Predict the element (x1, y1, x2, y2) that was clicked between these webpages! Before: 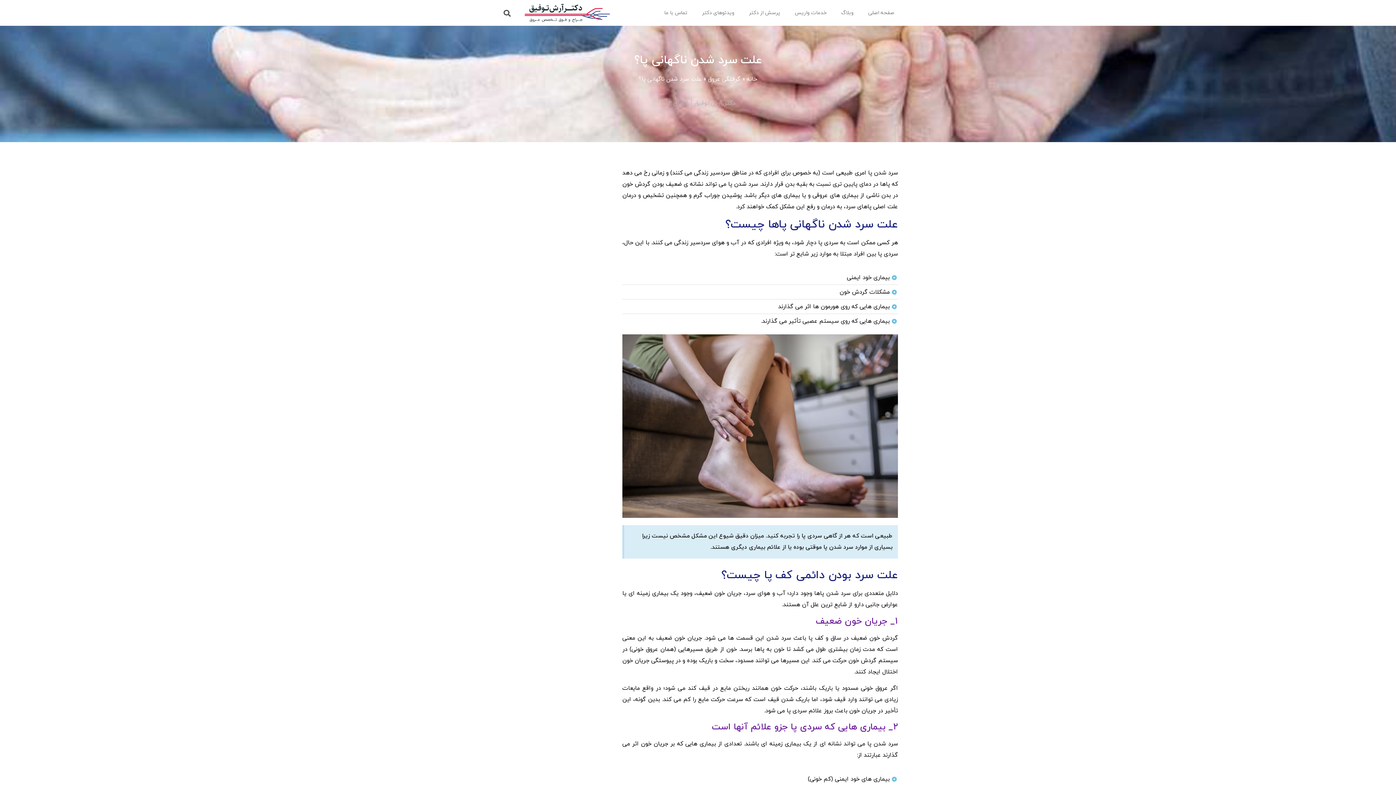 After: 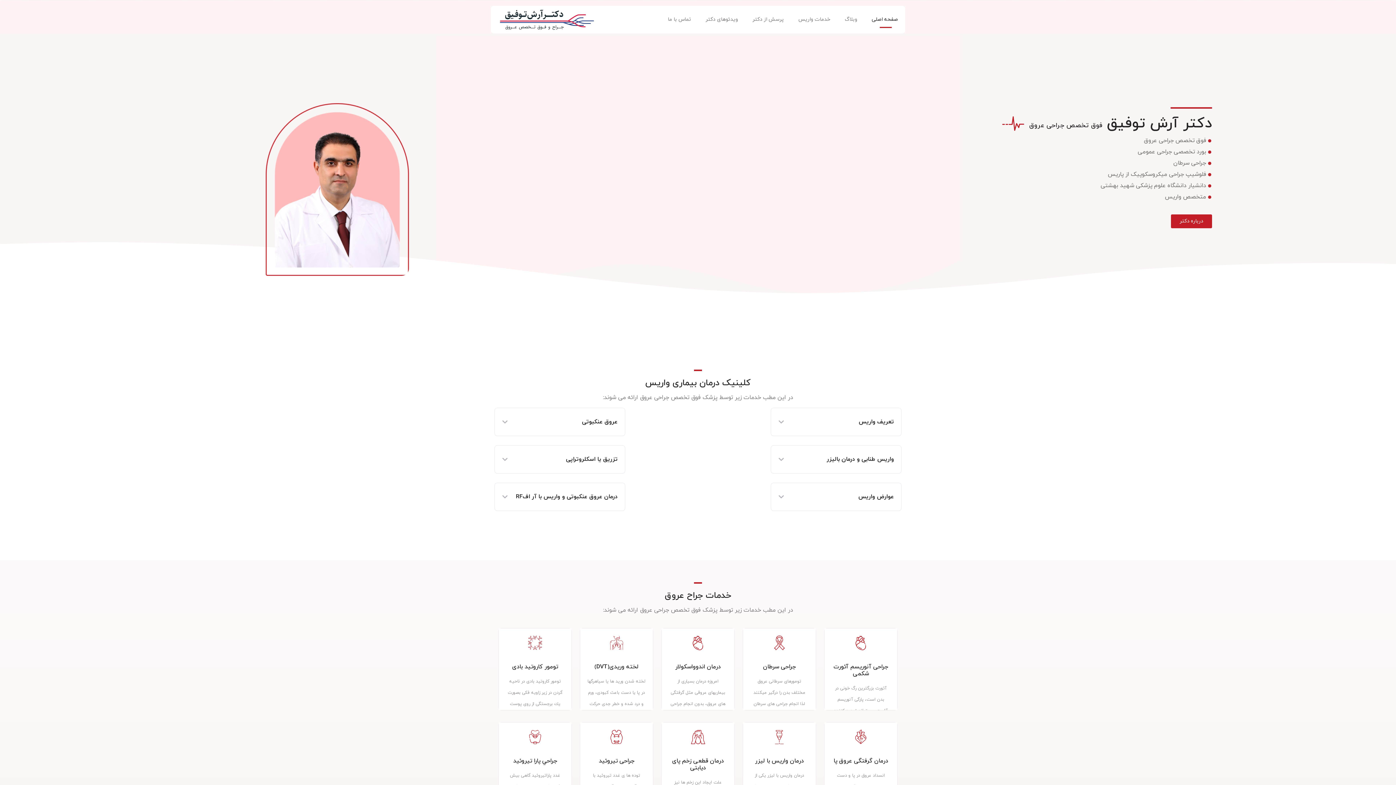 Action: label: خانه bbox: (746, 75, 757, 83)